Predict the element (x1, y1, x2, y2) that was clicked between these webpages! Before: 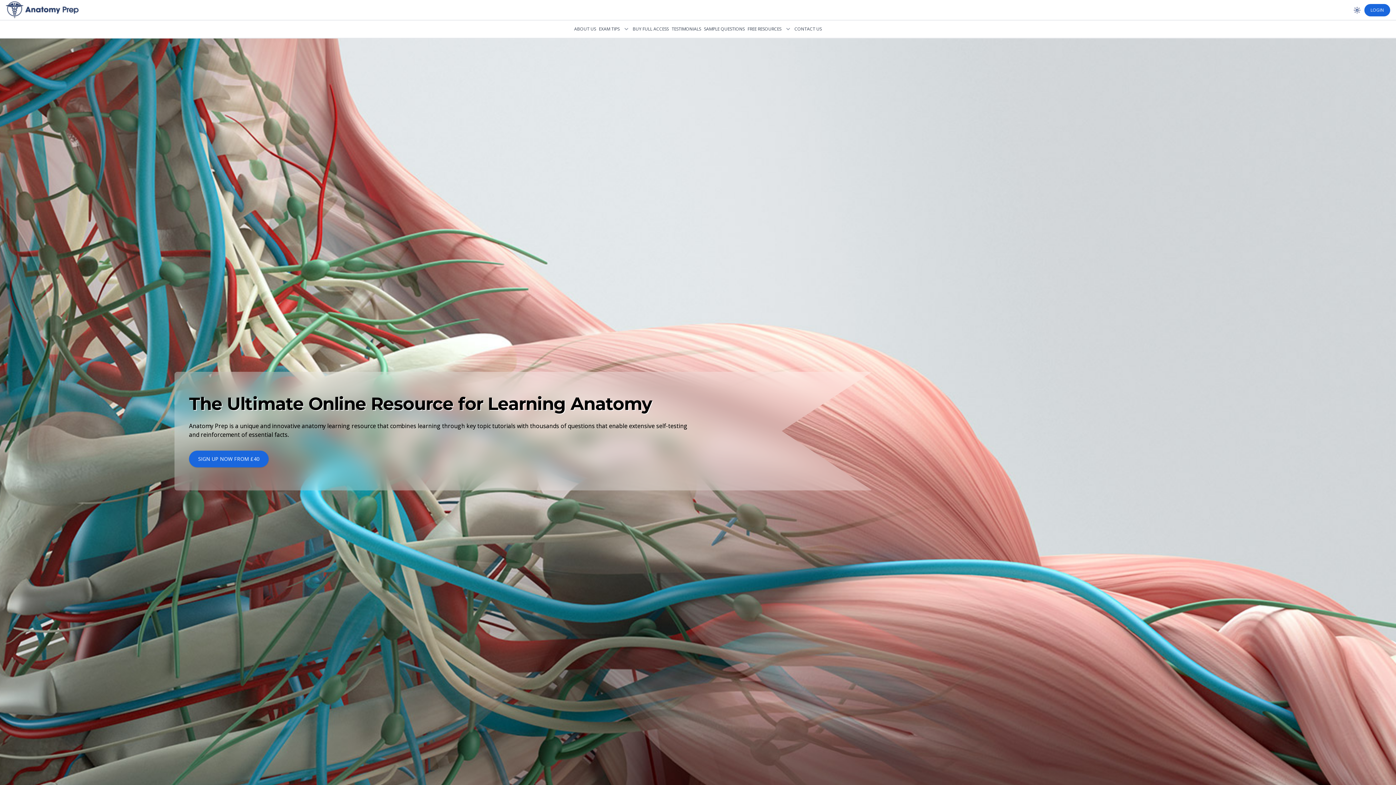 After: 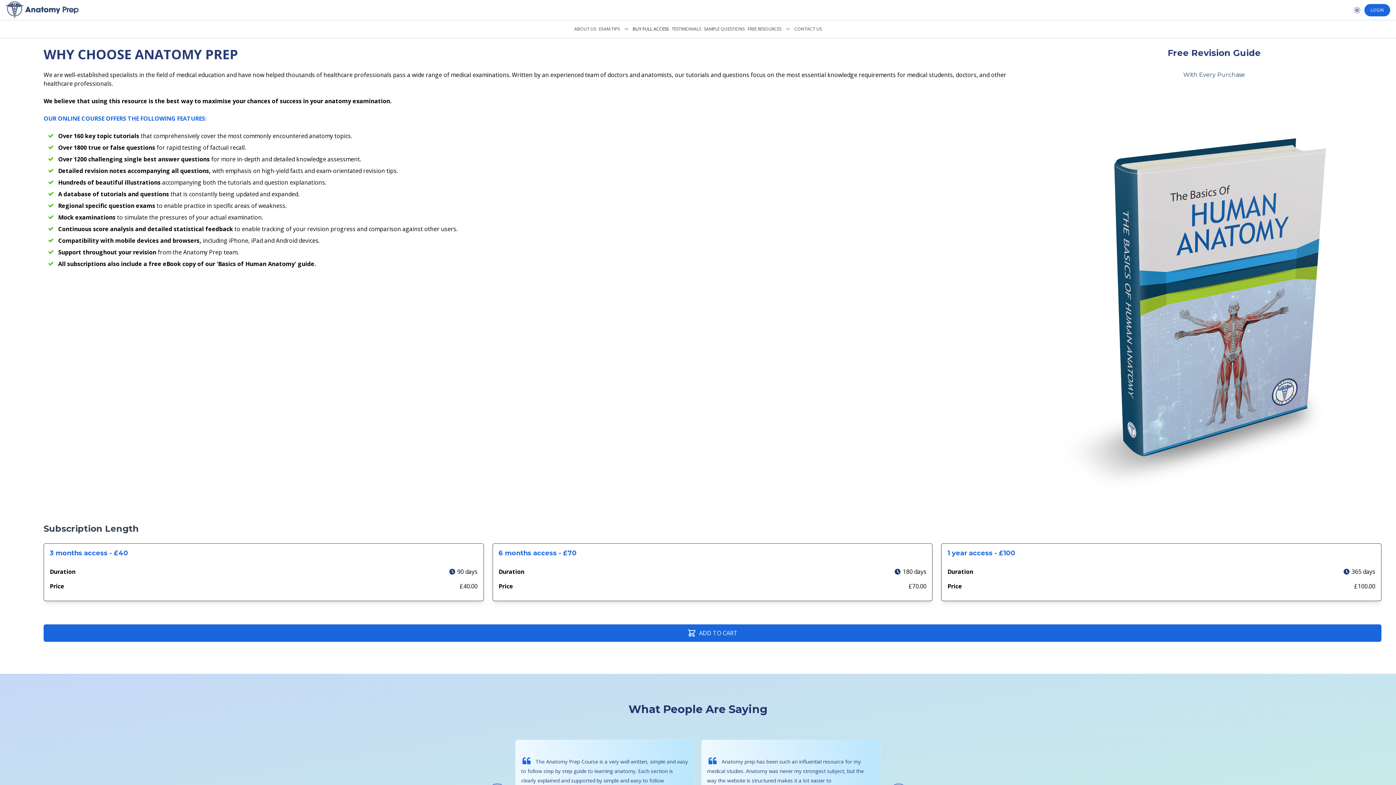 Action: label: BUY FULL ACCESS bbox: (632, 23, 668, 34)